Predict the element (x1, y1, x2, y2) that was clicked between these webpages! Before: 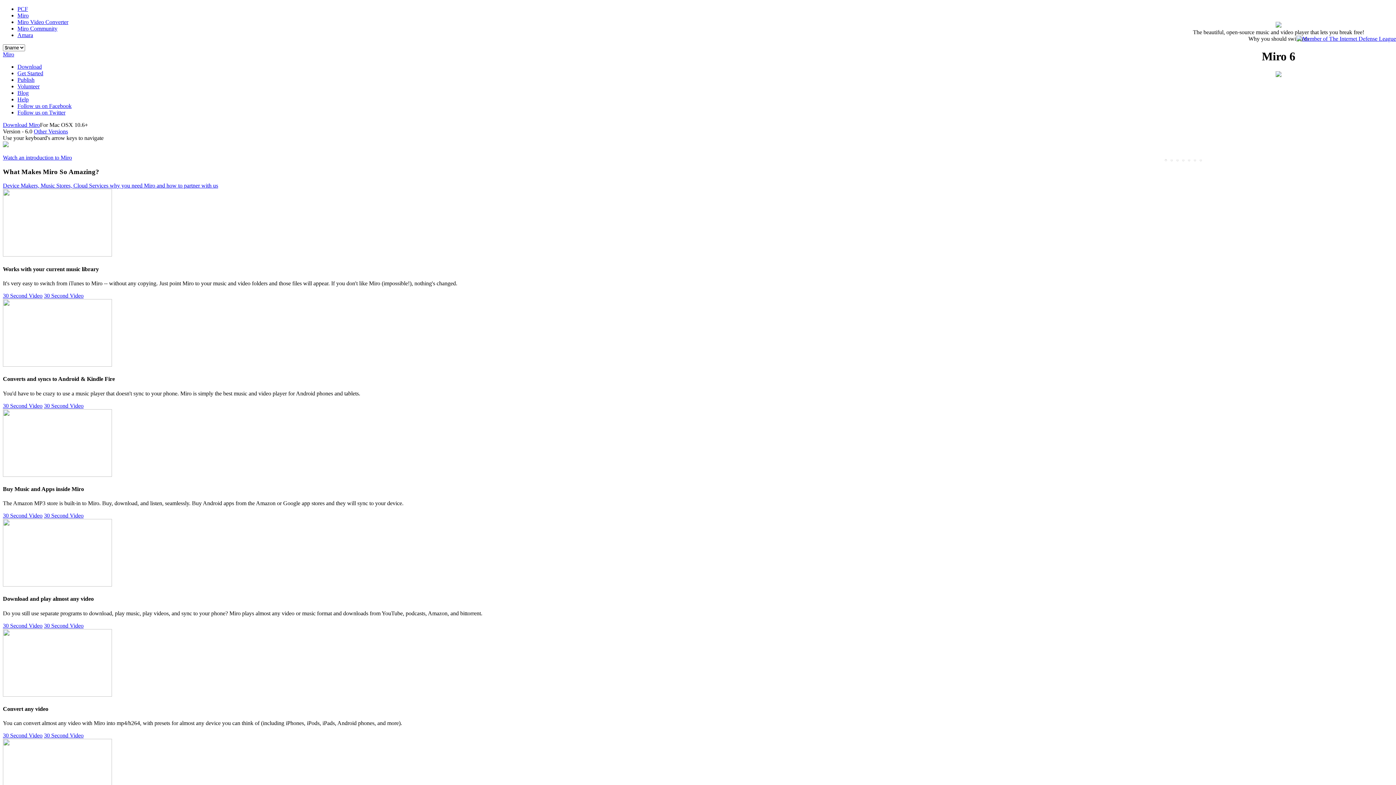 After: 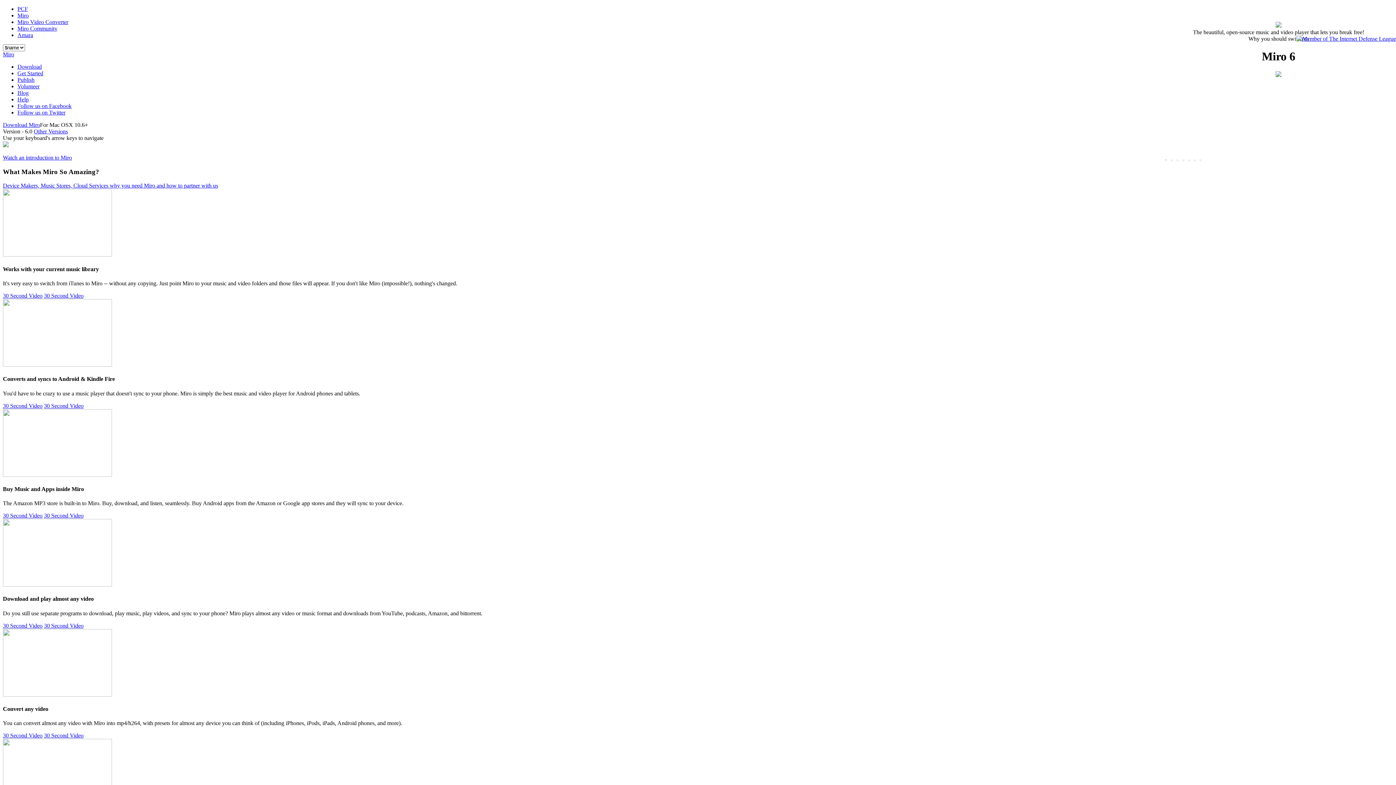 Action: label: 30 Second Video bbox: (2, 292, 42, 298)